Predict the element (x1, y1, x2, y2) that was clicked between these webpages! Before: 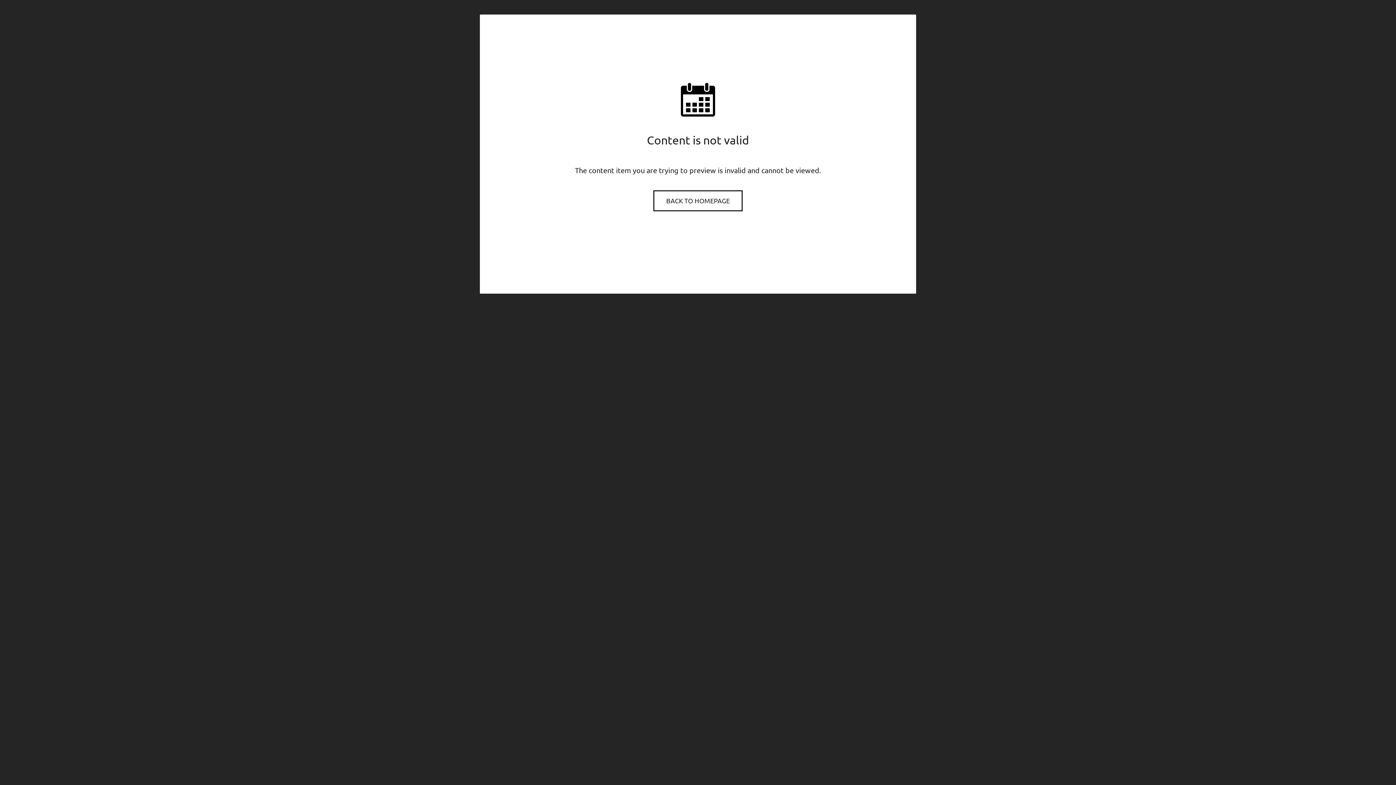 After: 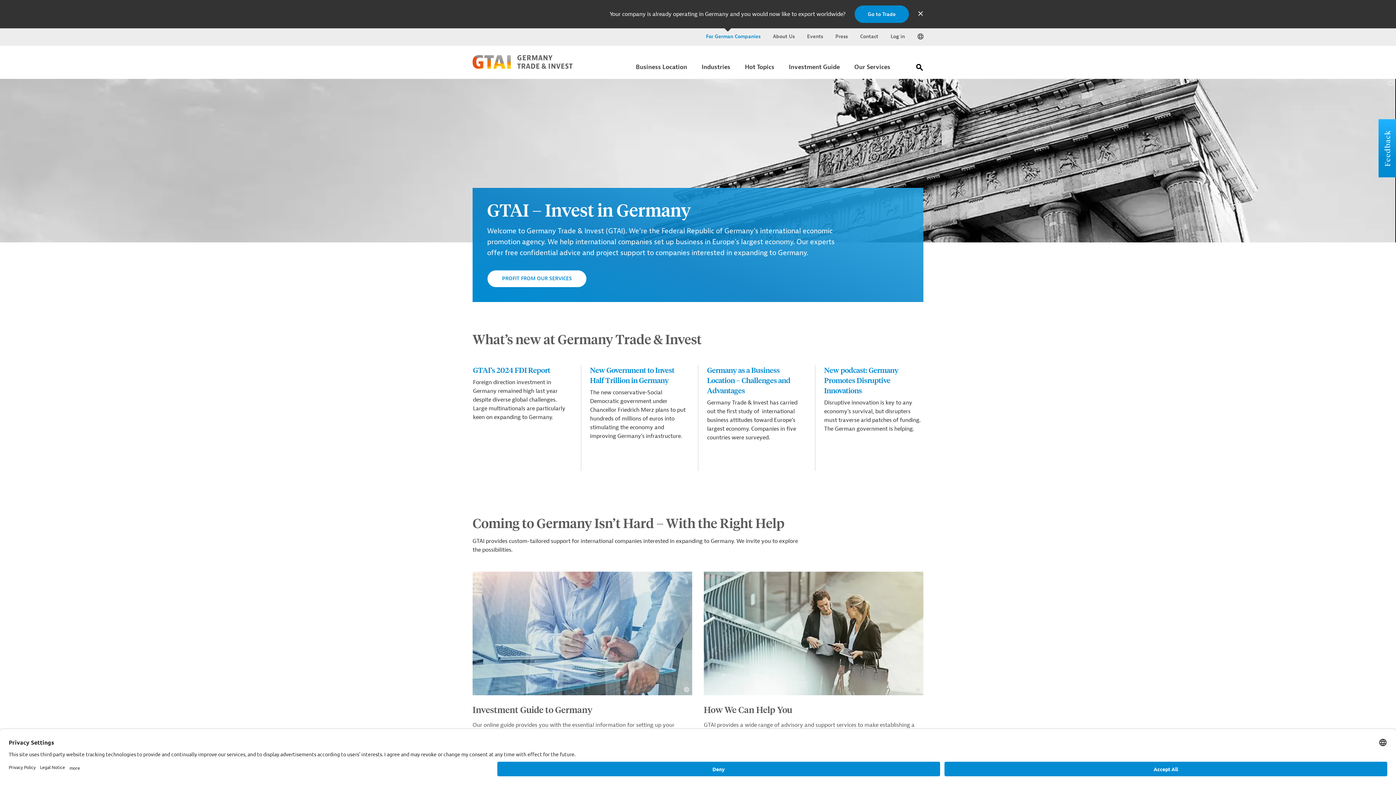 Action: bbox: (654, 191, 741, 210) label: BACK TO HOMEPAGE